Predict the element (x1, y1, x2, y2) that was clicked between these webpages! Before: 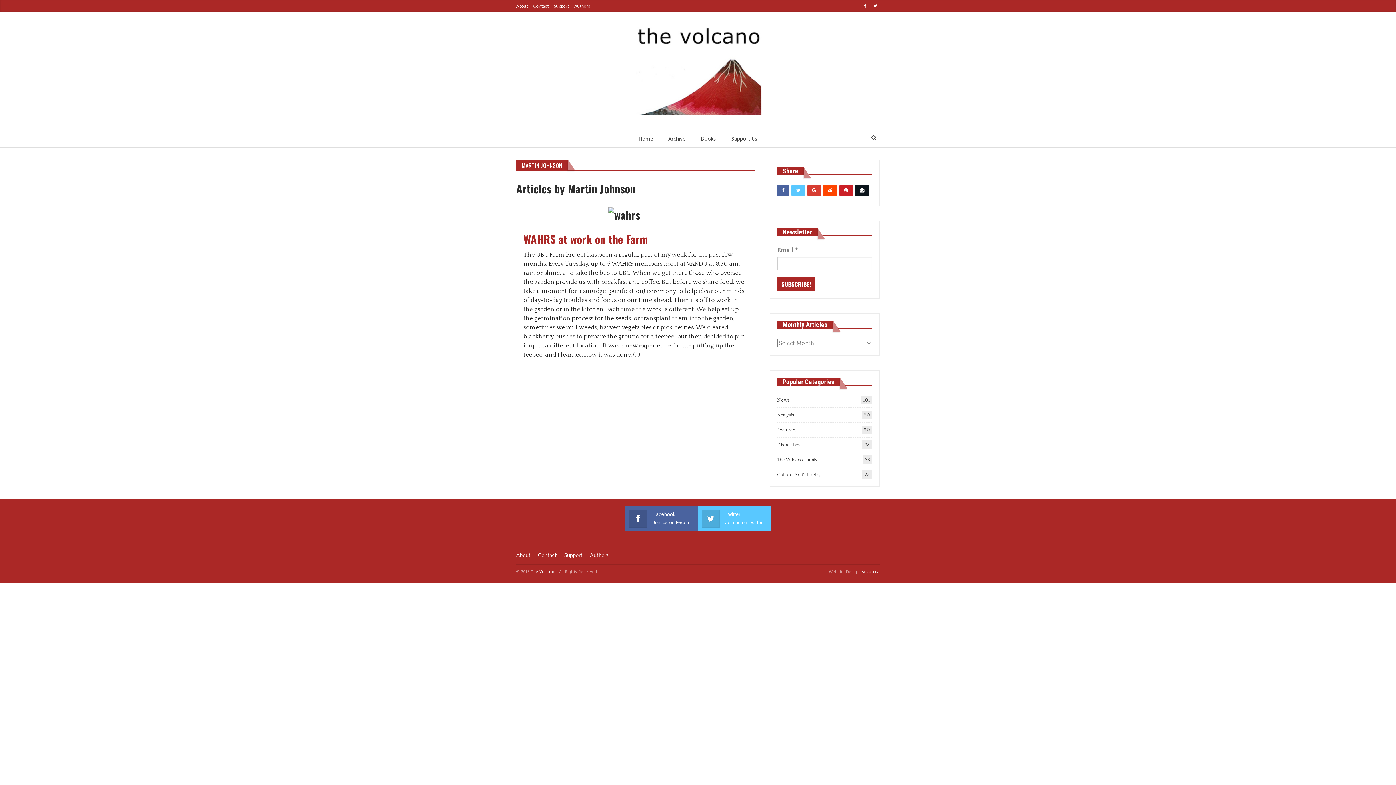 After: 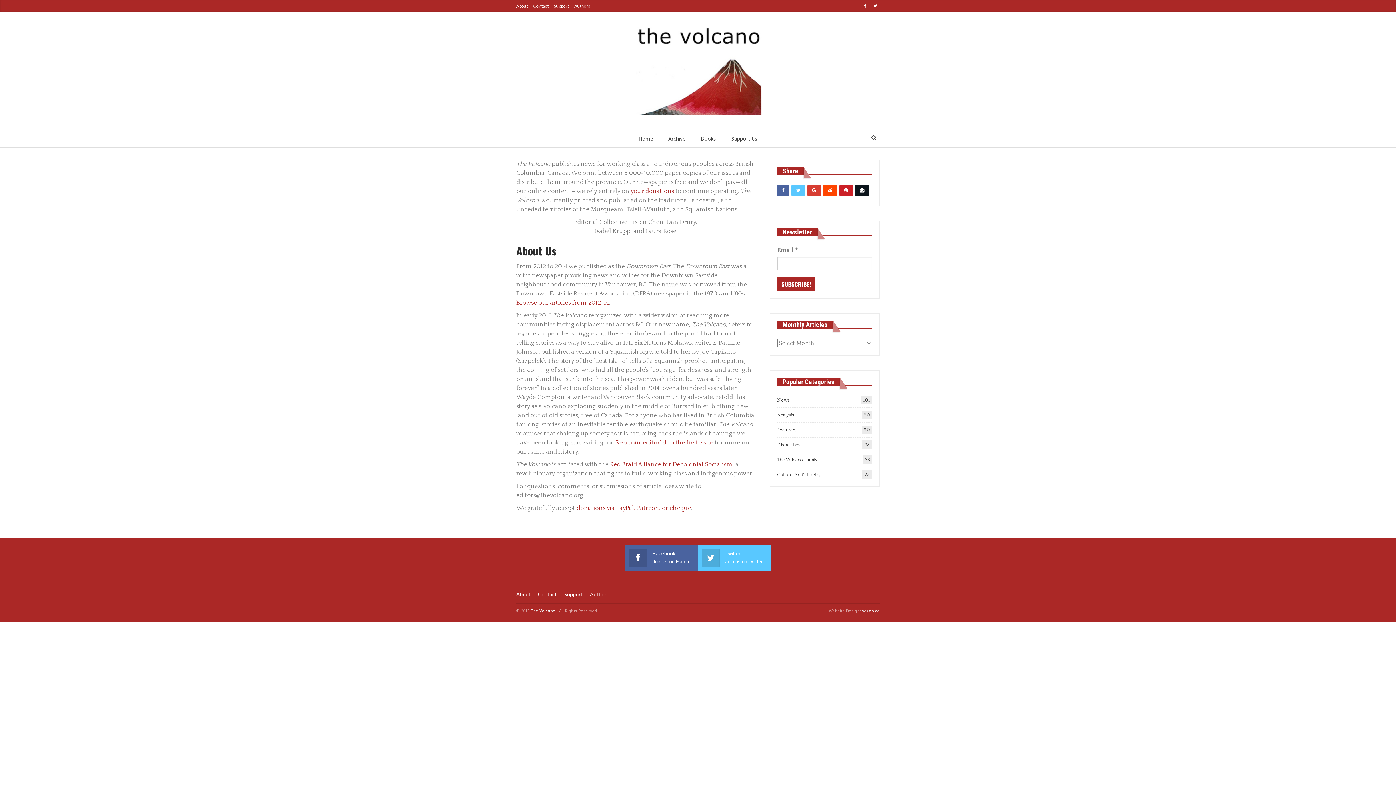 Action: label: About bbox: (516, 552, 530, 558)